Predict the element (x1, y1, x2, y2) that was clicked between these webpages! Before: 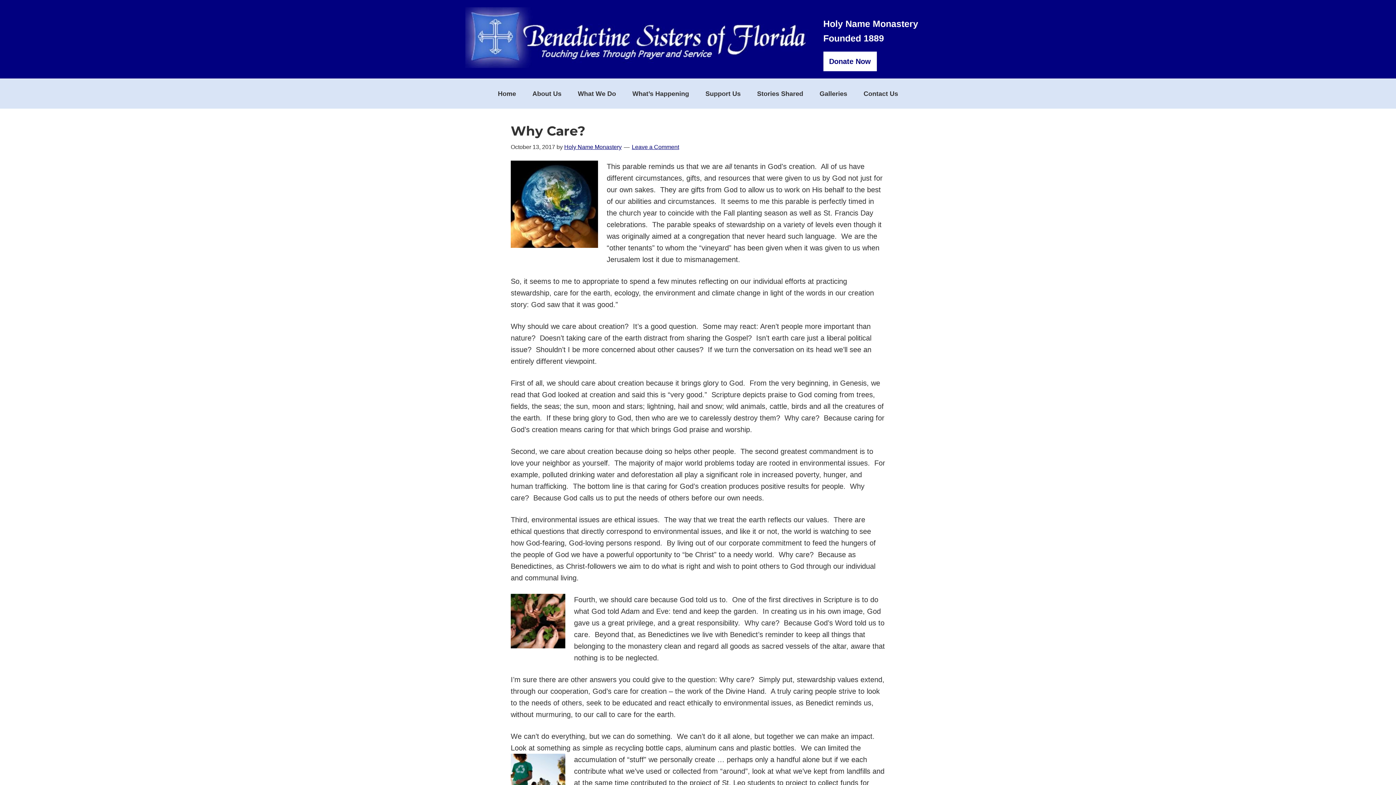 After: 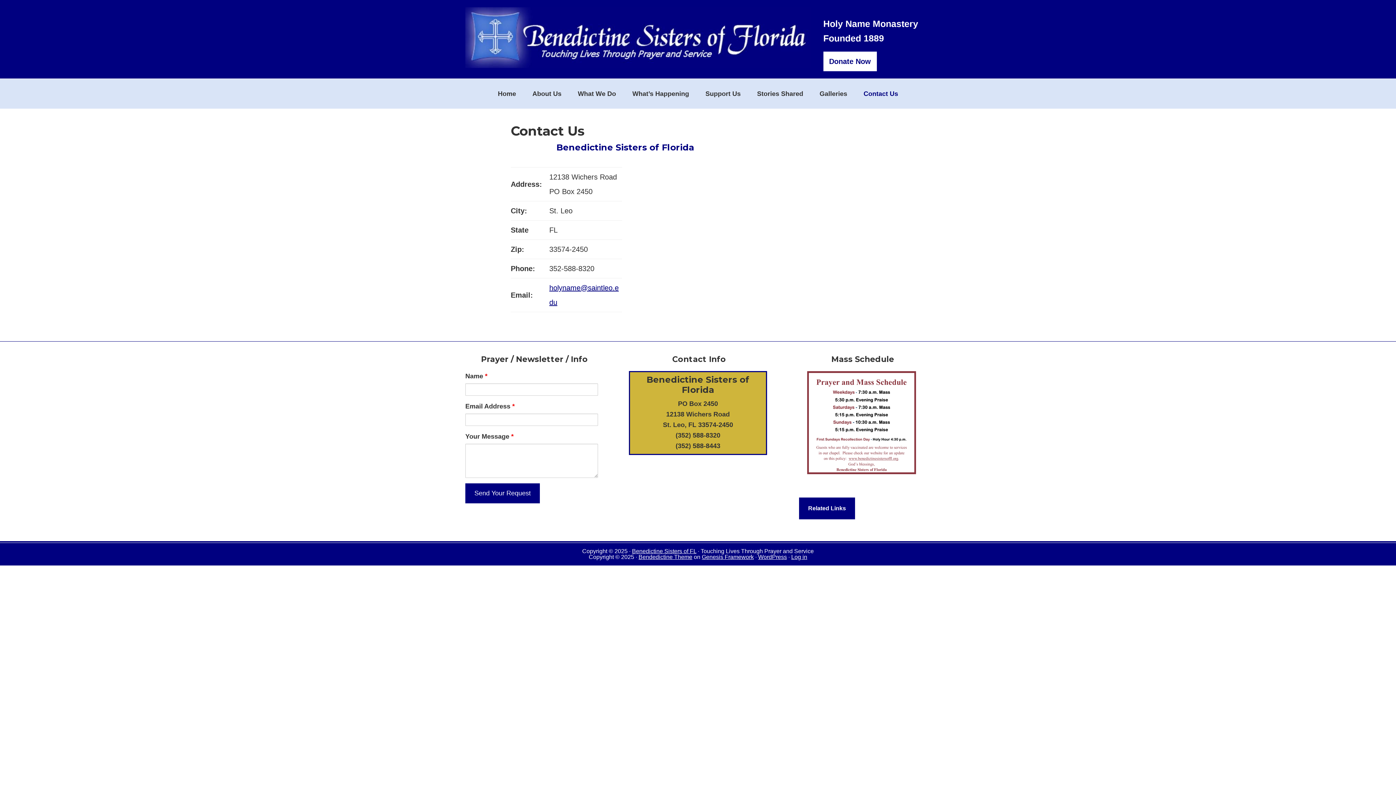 Action: label: Contact Us bbox: (856, 78, 905, 108)